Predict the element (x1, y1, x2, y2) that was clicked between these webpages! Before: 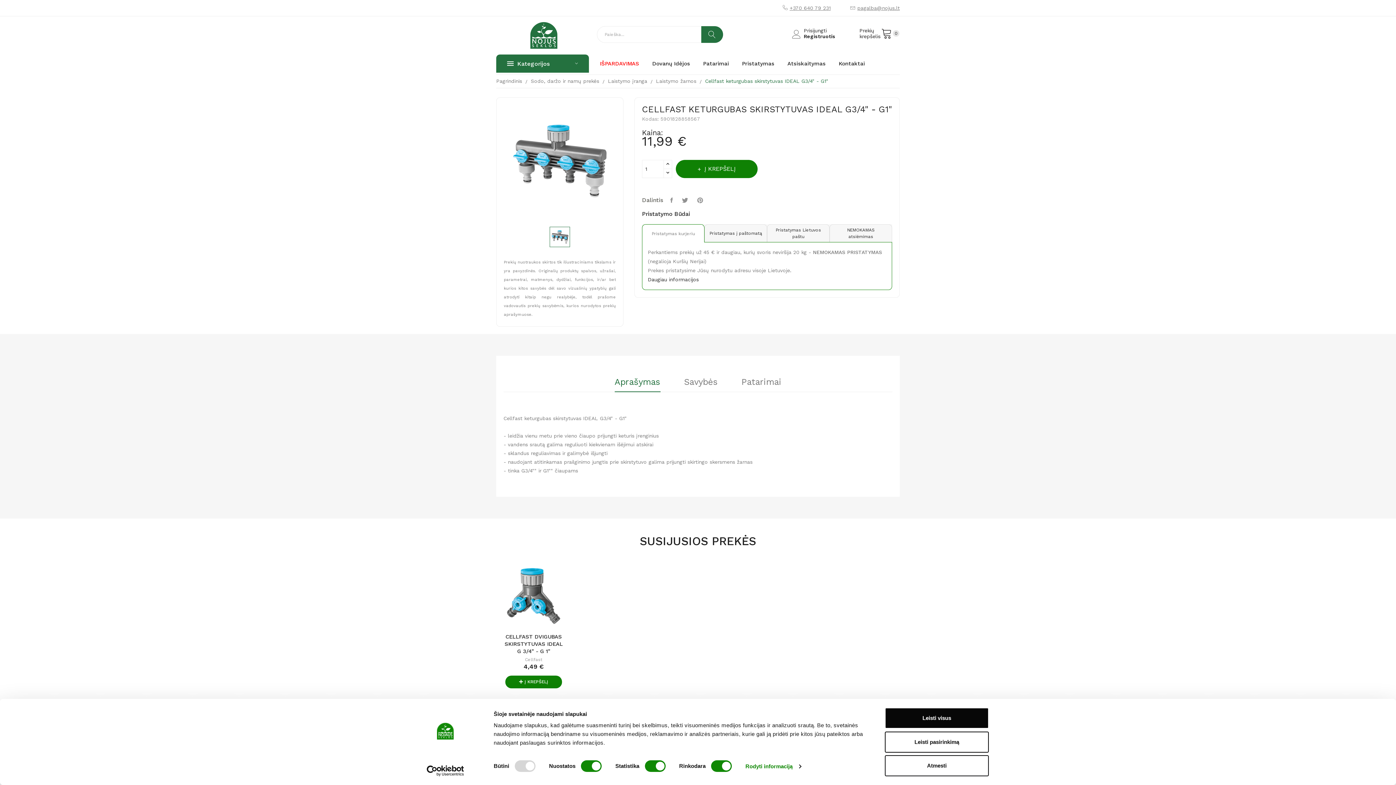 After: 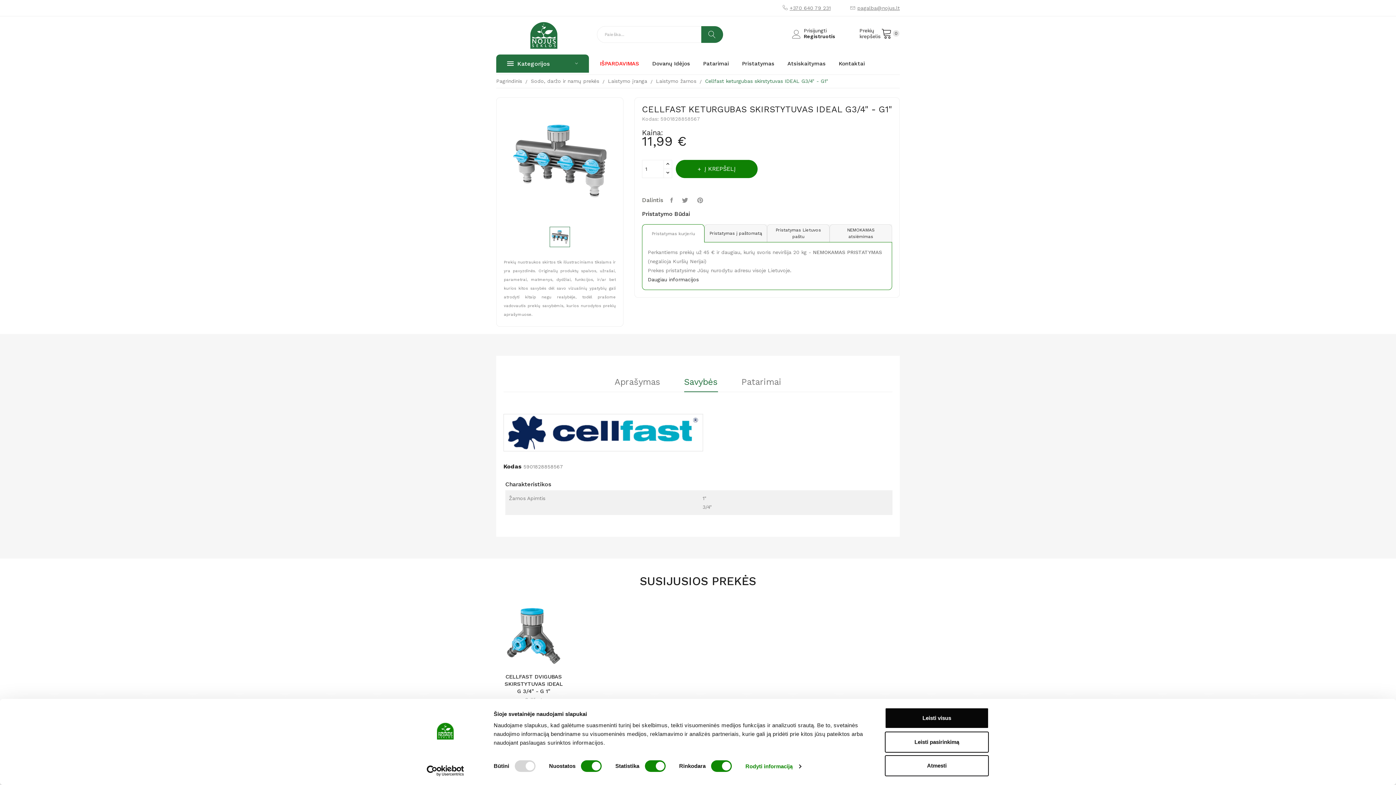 Action: bbox: (684, 377, 718, 392) label: Savybės